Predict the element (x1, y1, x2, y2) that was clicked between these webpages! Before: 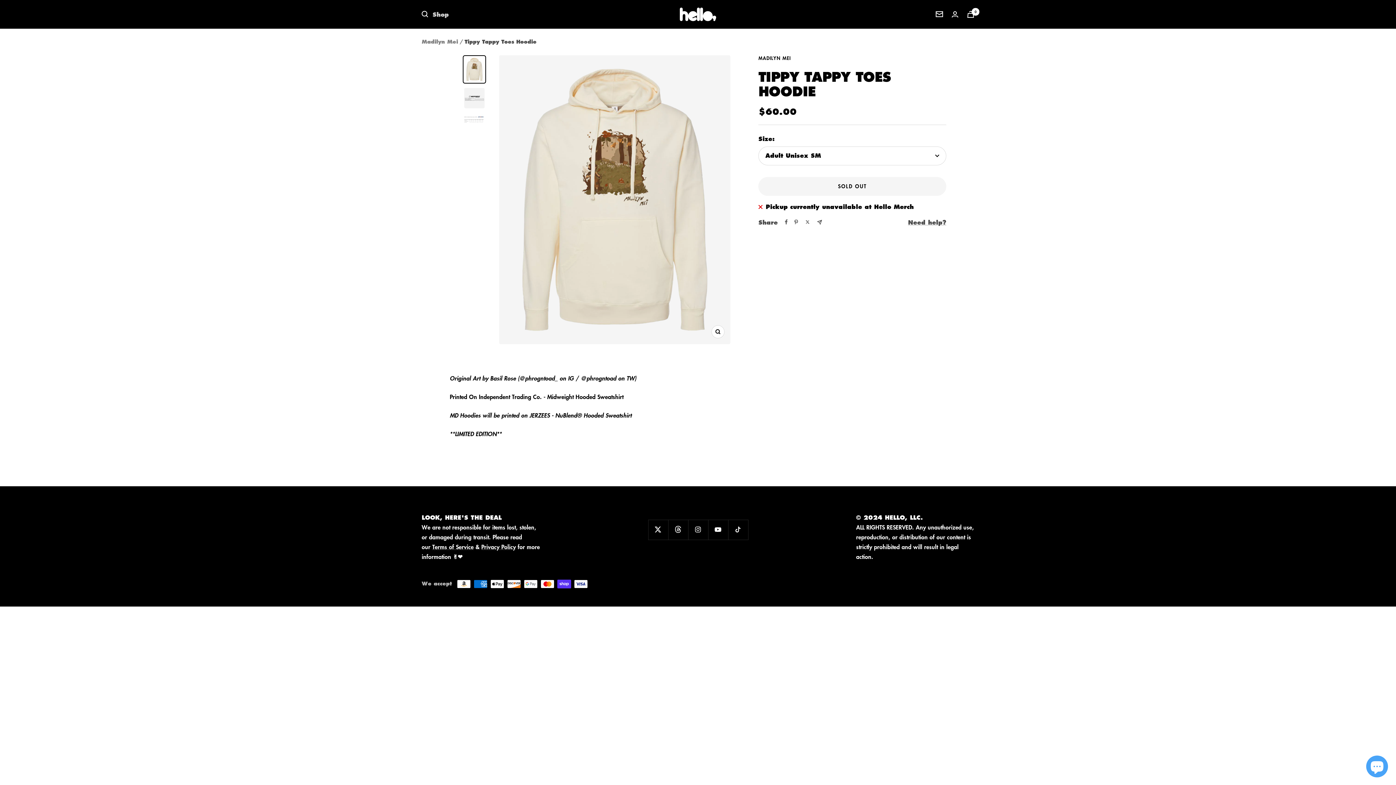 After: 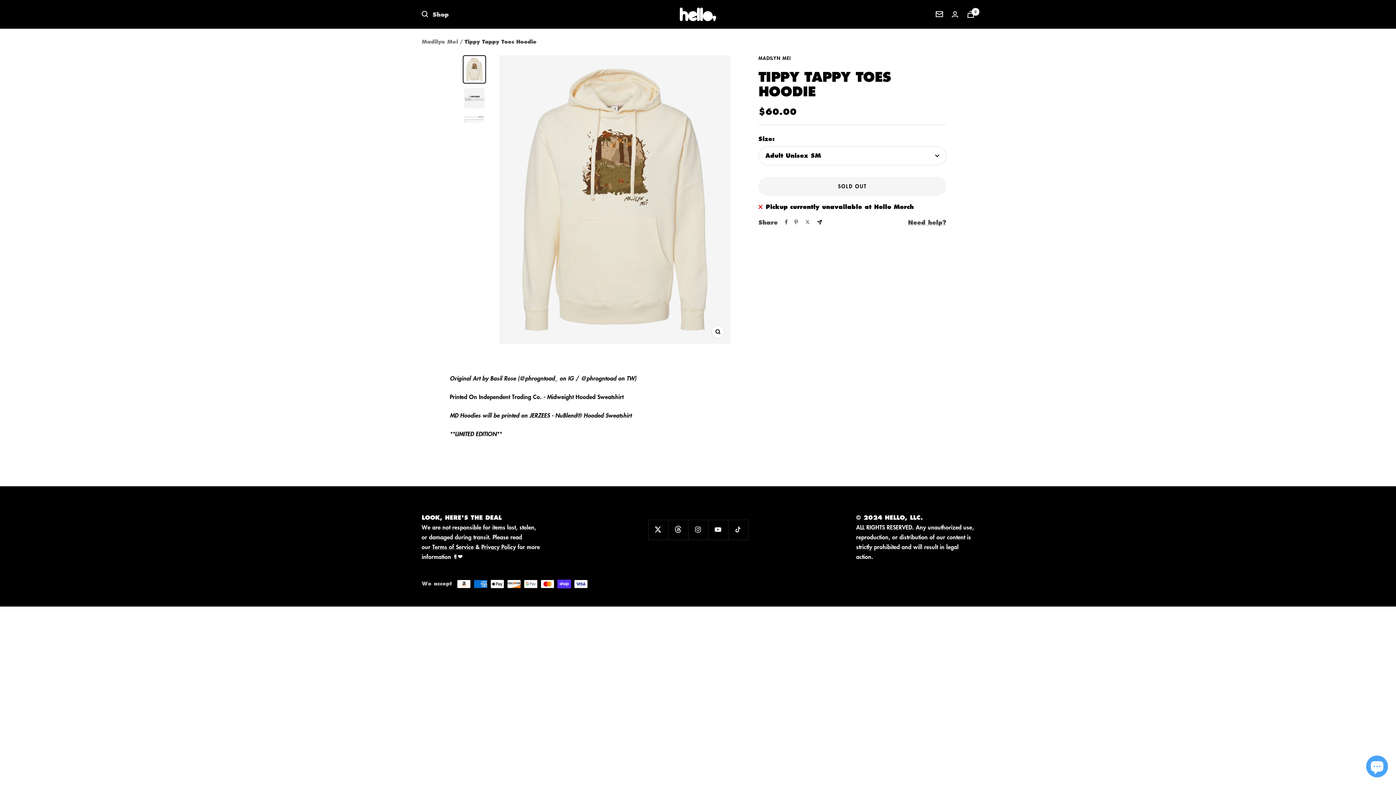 Action: label: Share by e-mail bbox: (817, 219, 822, 224)